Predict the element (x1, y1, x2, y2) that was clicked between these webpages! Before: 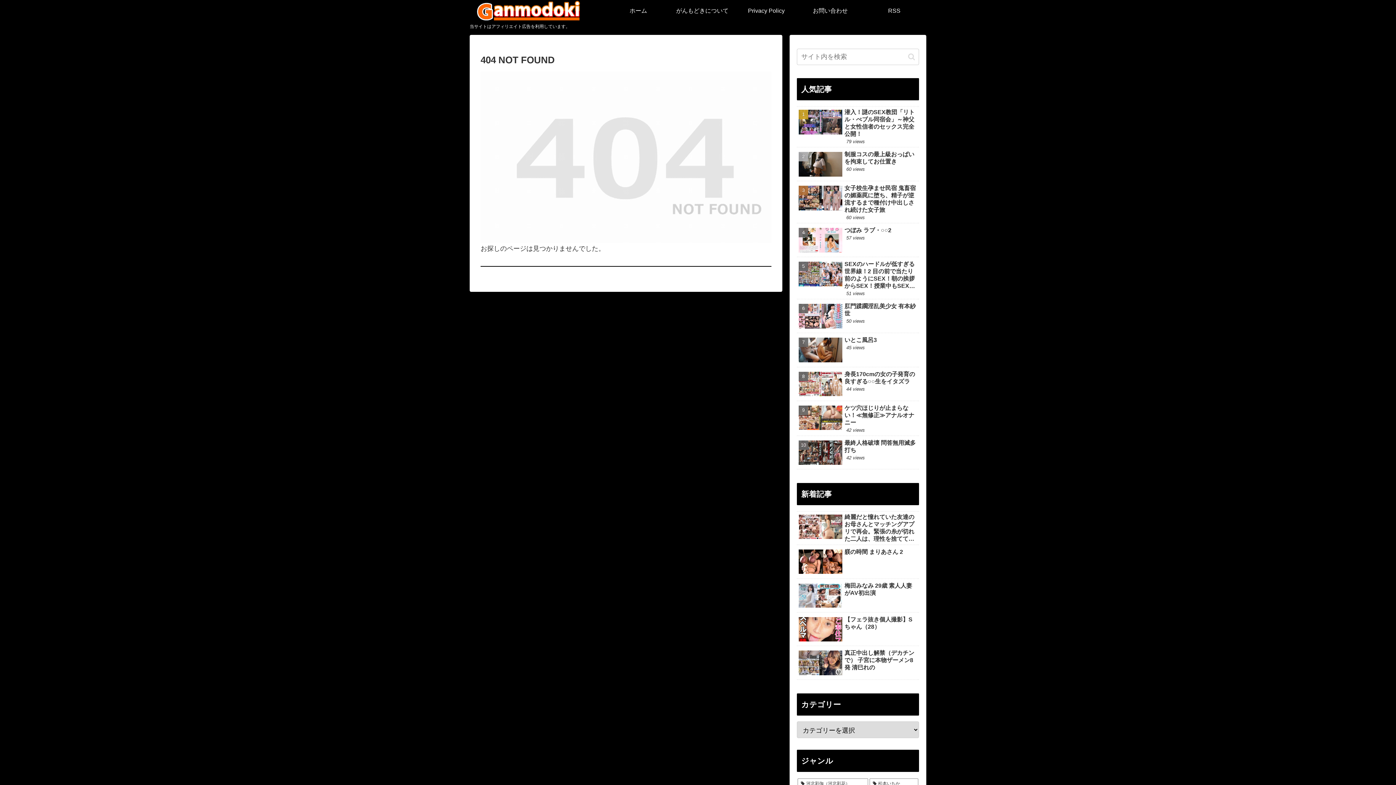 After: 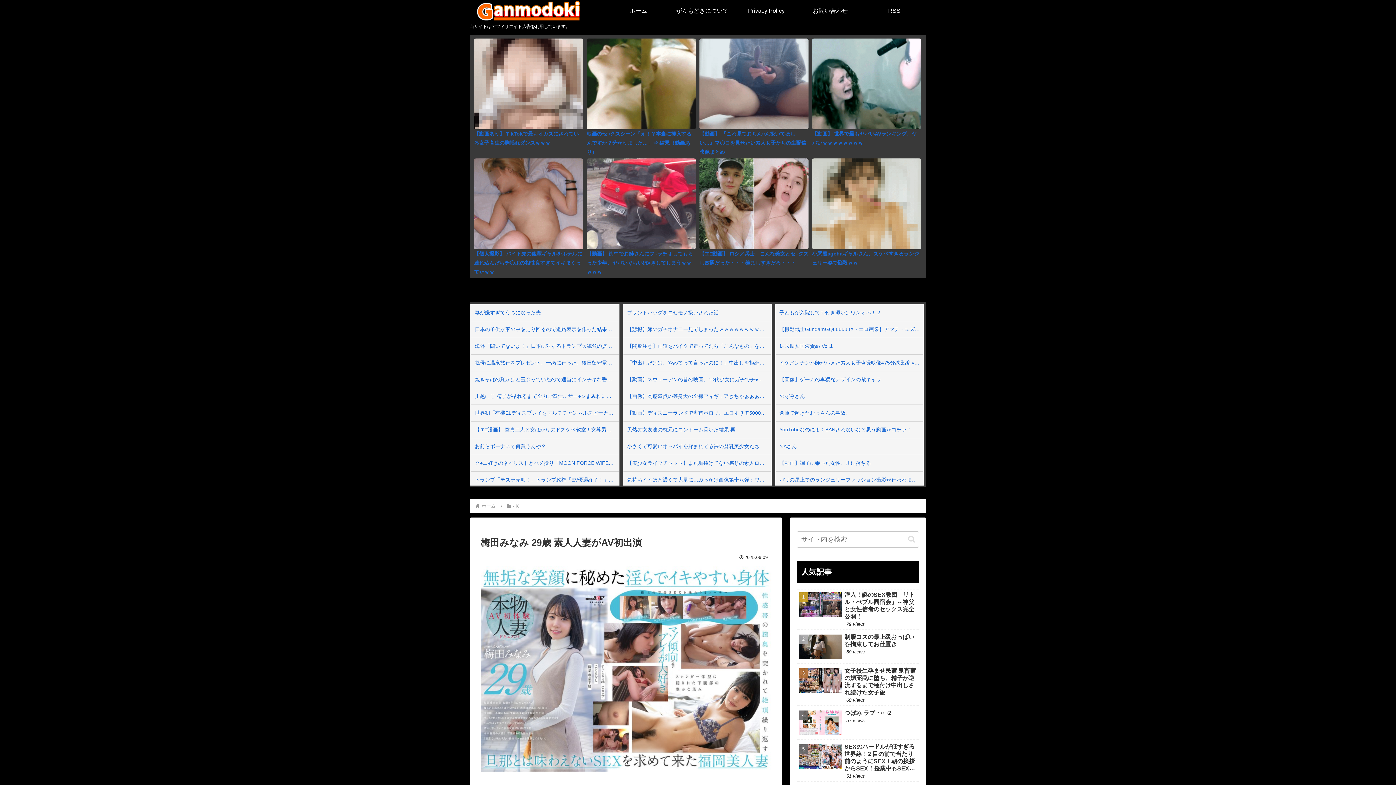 Action: label: 梅田みなみ 29歳 素人人妻がAV初出演 bbox: (797, 580, 919, 612)